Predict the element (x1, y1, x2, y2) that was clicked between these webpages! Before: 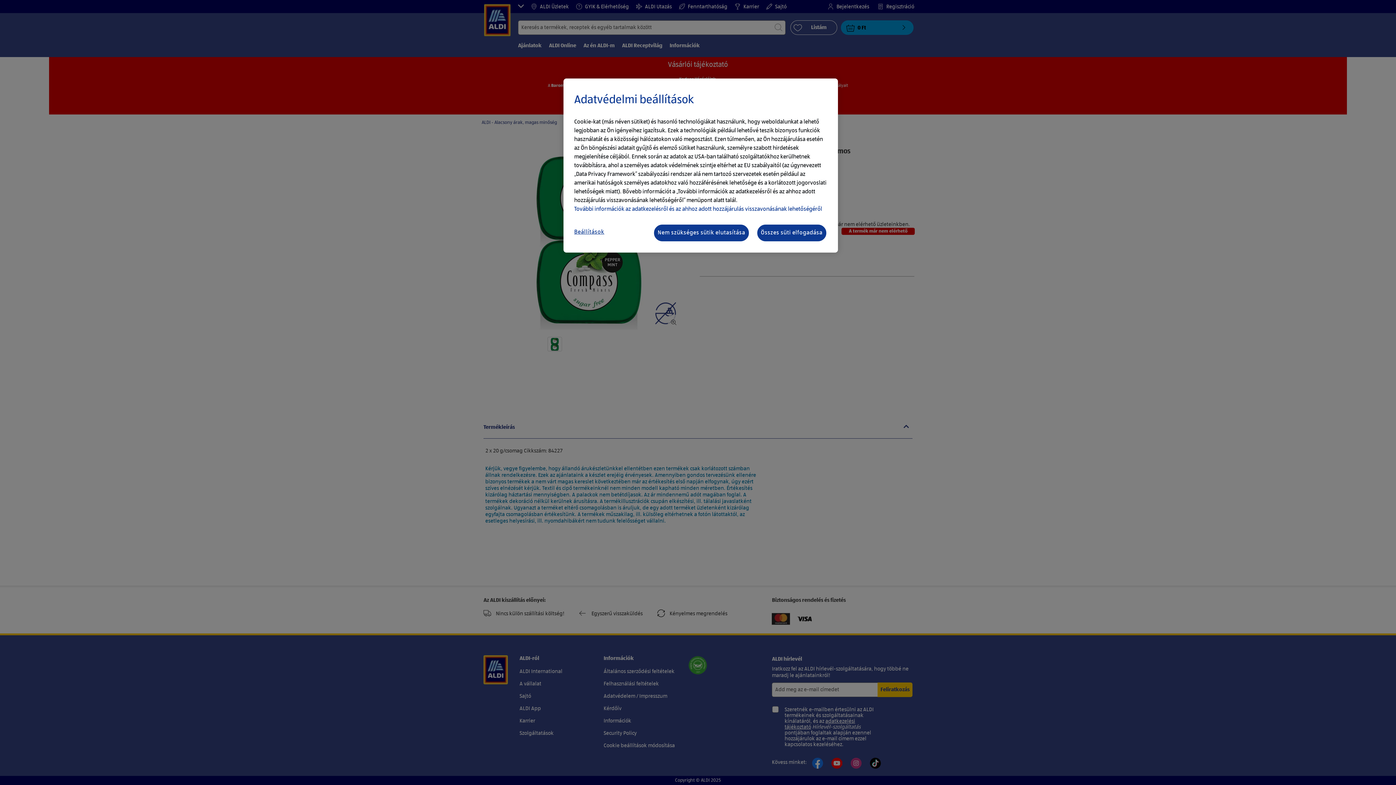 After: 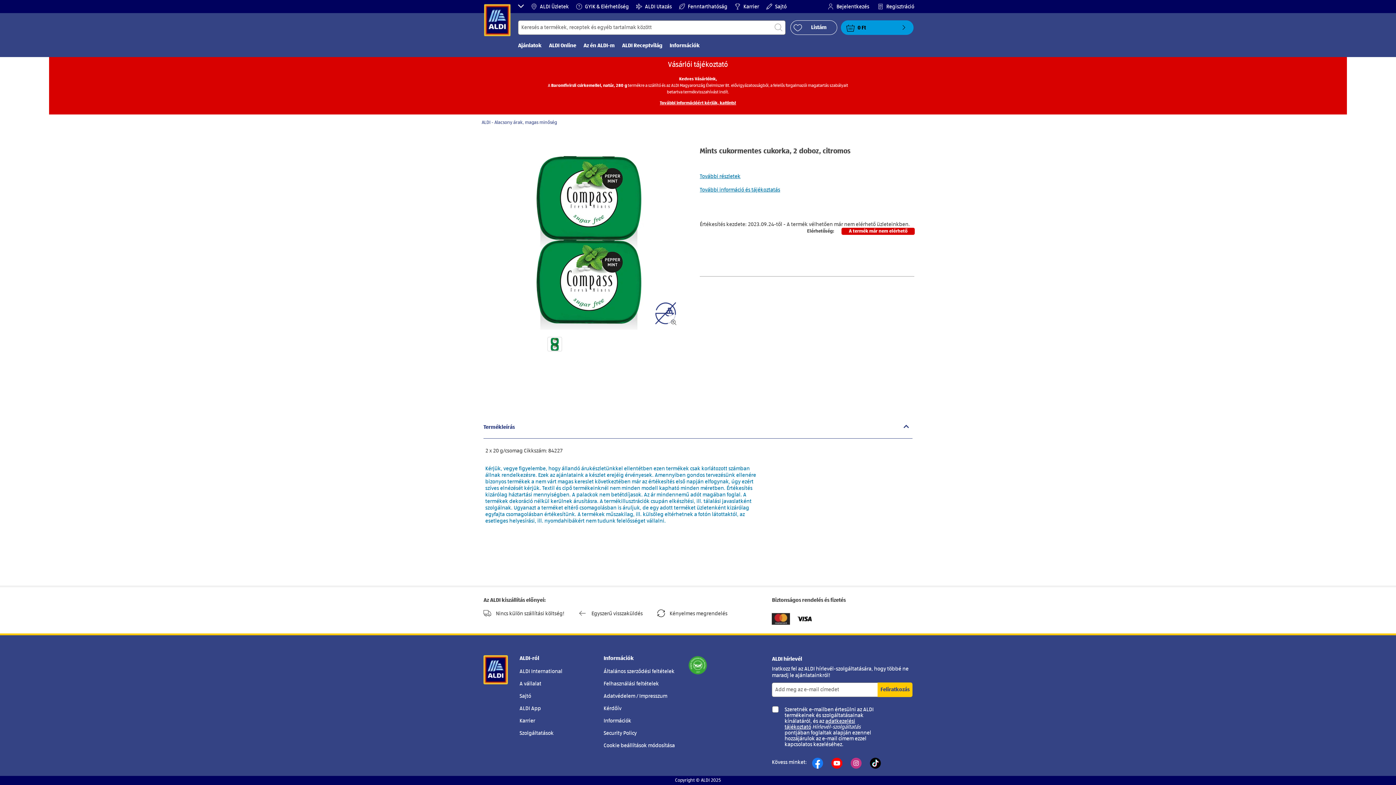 Action: label: Nem szükséges sütik elutasítása bbox: (653, 224, 749, 242)